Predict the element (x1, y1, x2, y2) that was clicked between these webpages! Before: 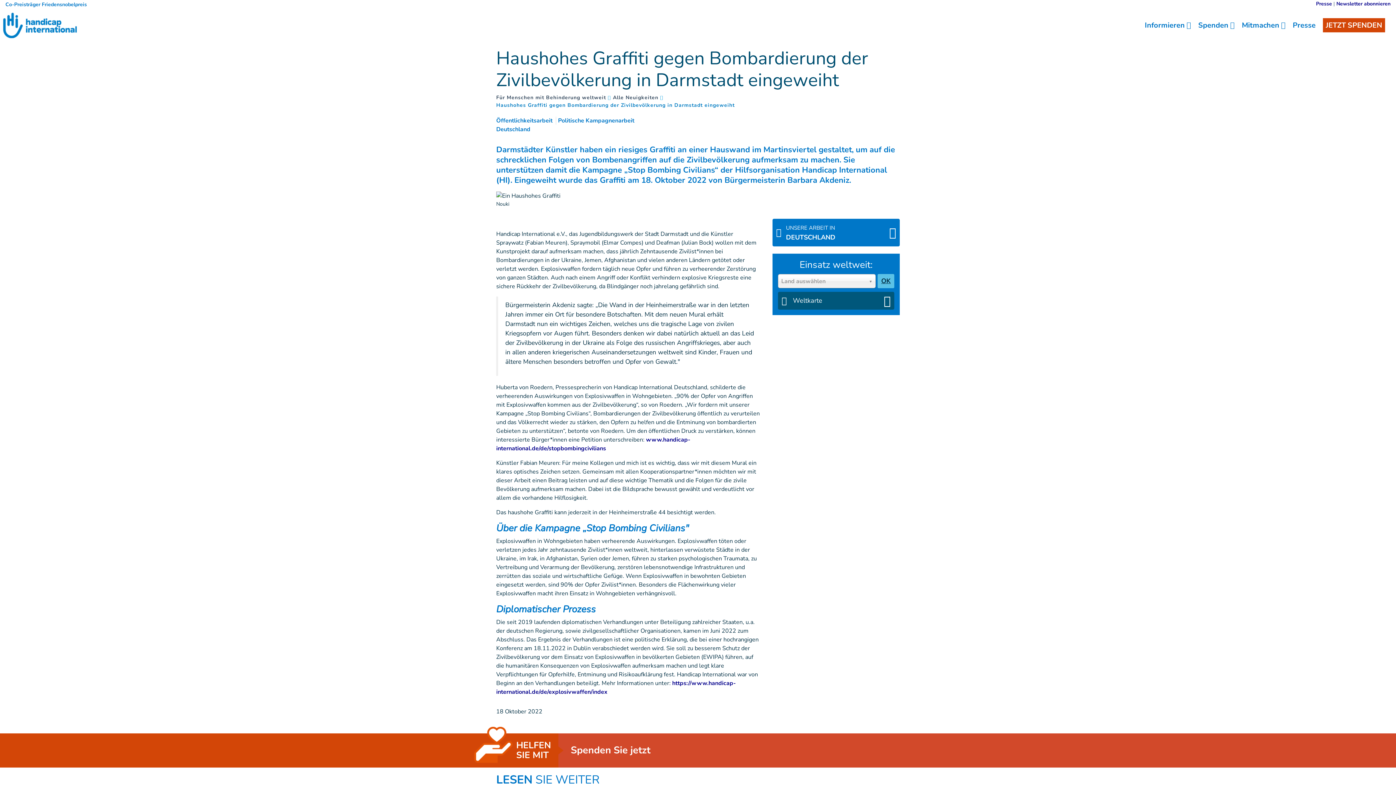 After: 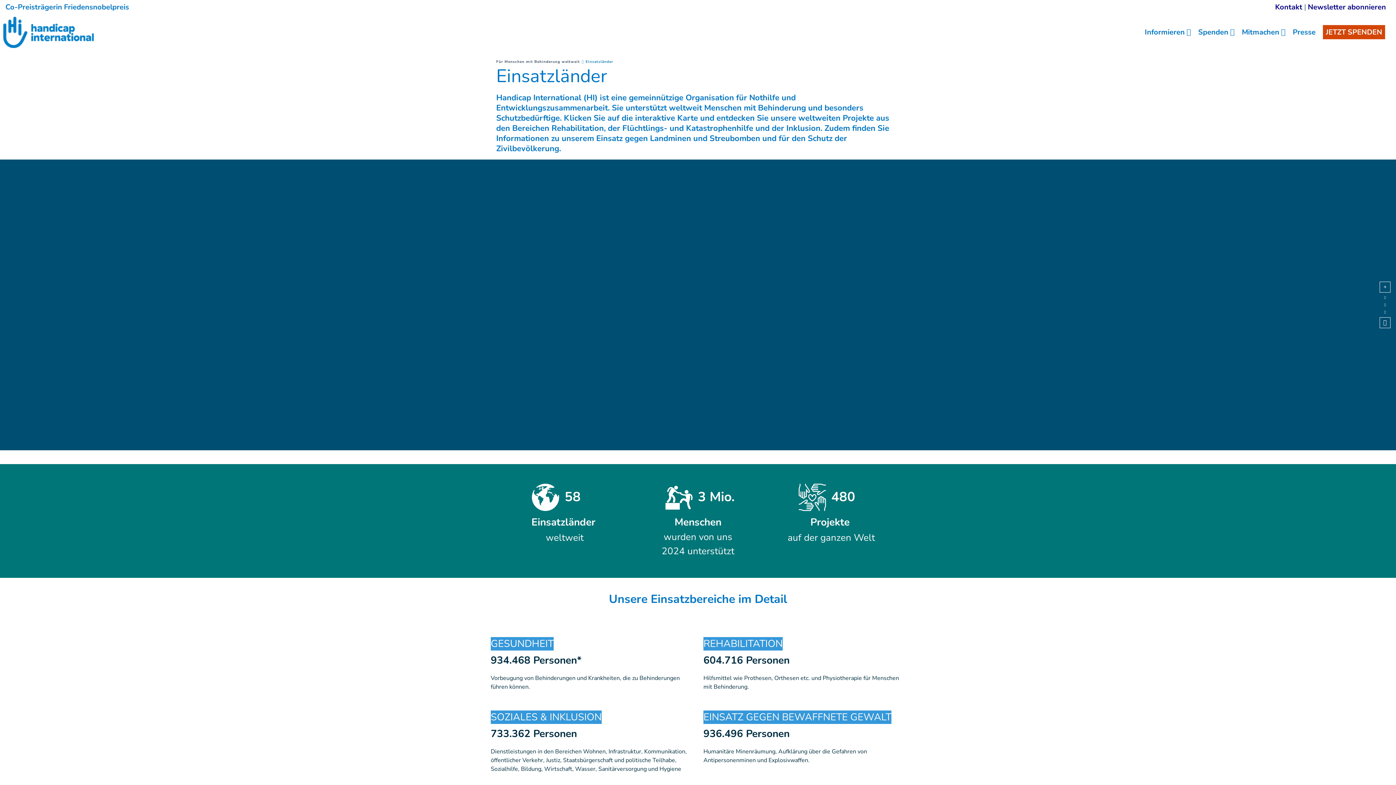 Action: label: OK bbox: (877, 274, 894, 288)